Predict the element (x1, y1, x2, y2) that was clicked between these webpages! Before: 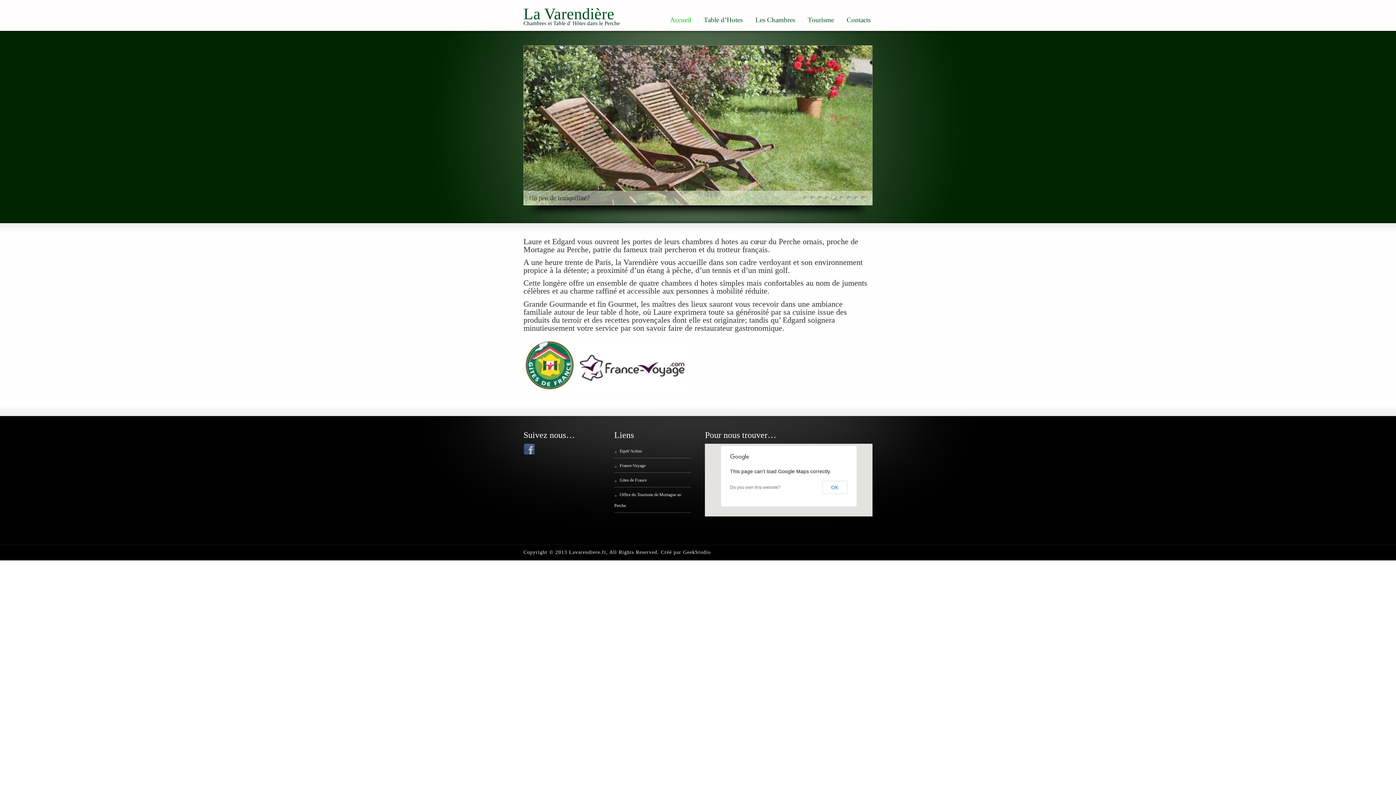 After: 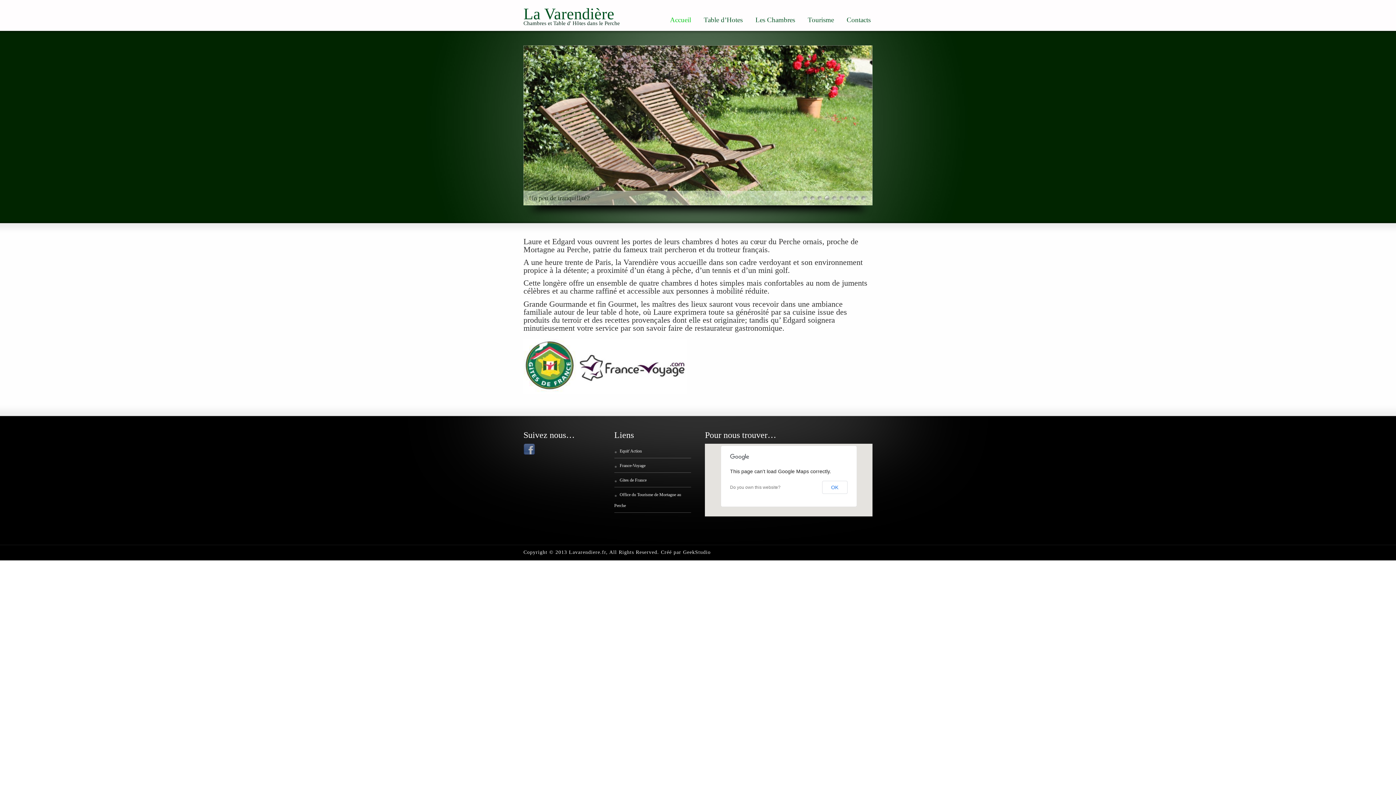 Action: label: Do you own this website? bbox: (730, 484, 780, 490)